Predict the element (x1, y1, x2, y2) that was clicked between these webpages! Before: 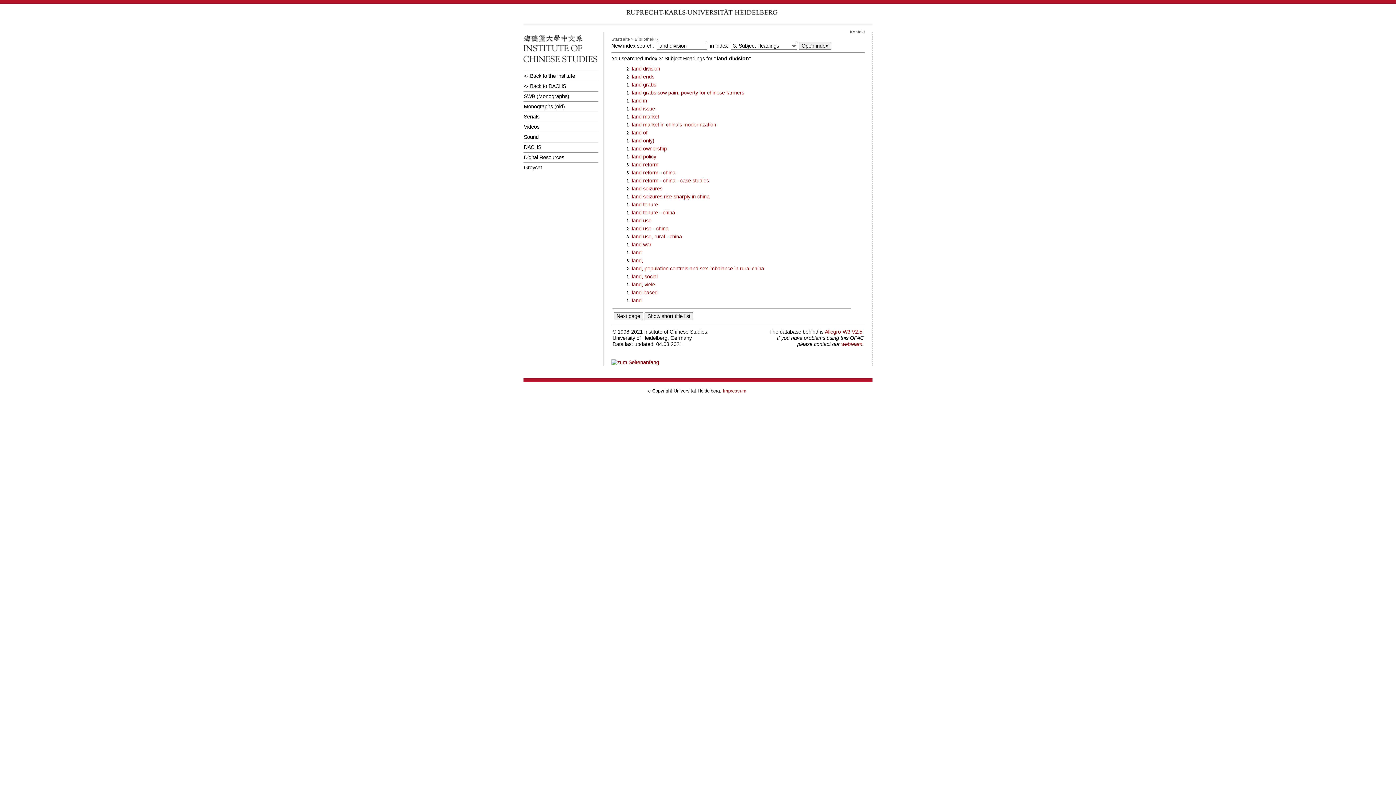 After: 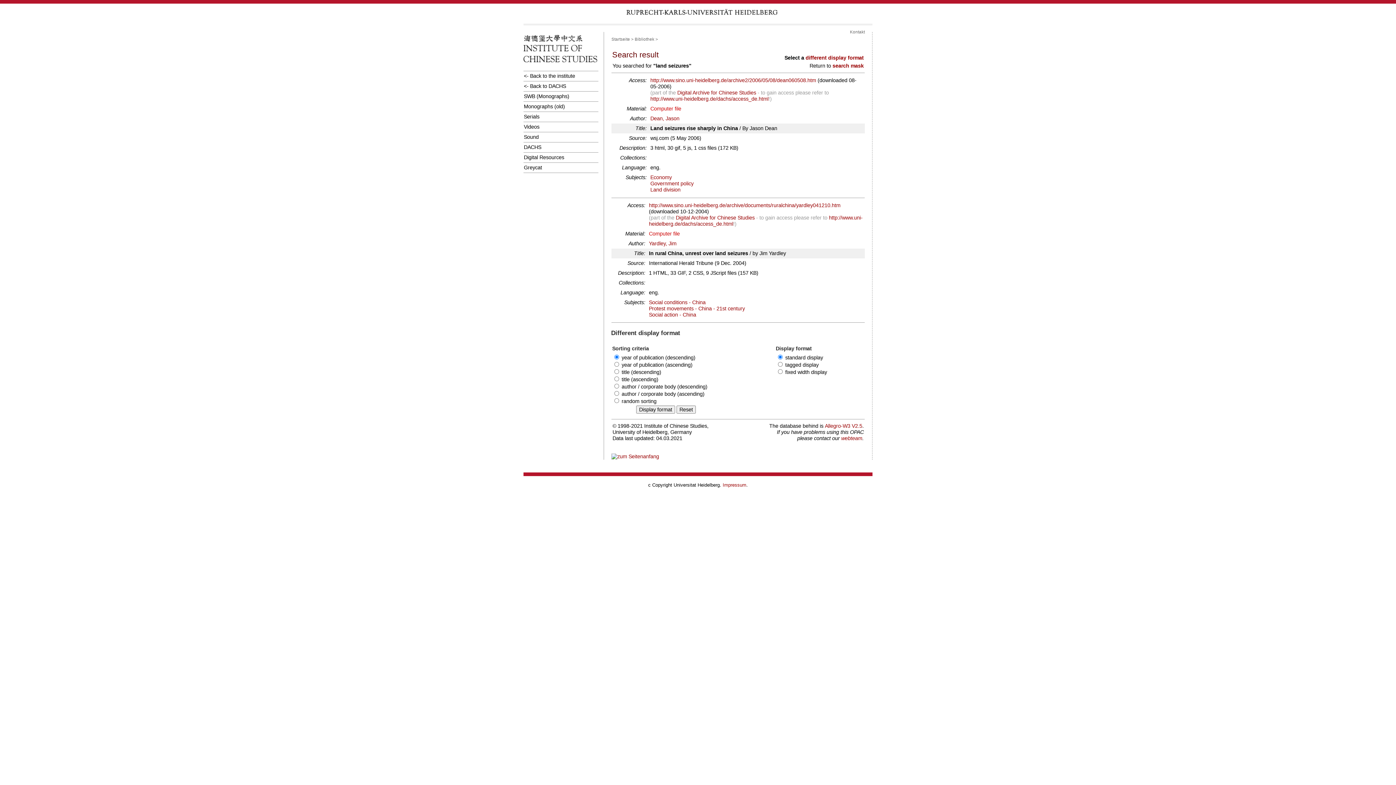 Action: bbox: (632, 185, 662, 191) label: land seizures